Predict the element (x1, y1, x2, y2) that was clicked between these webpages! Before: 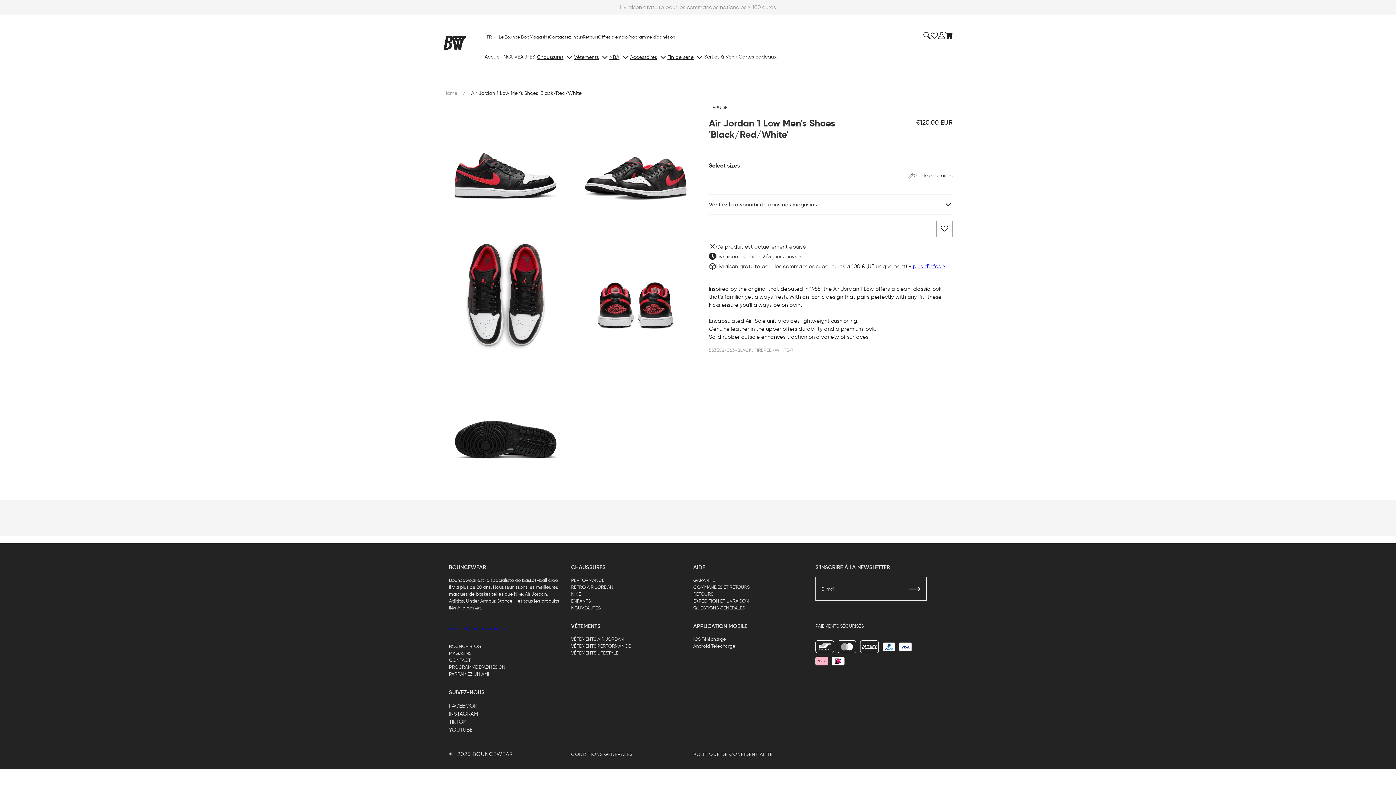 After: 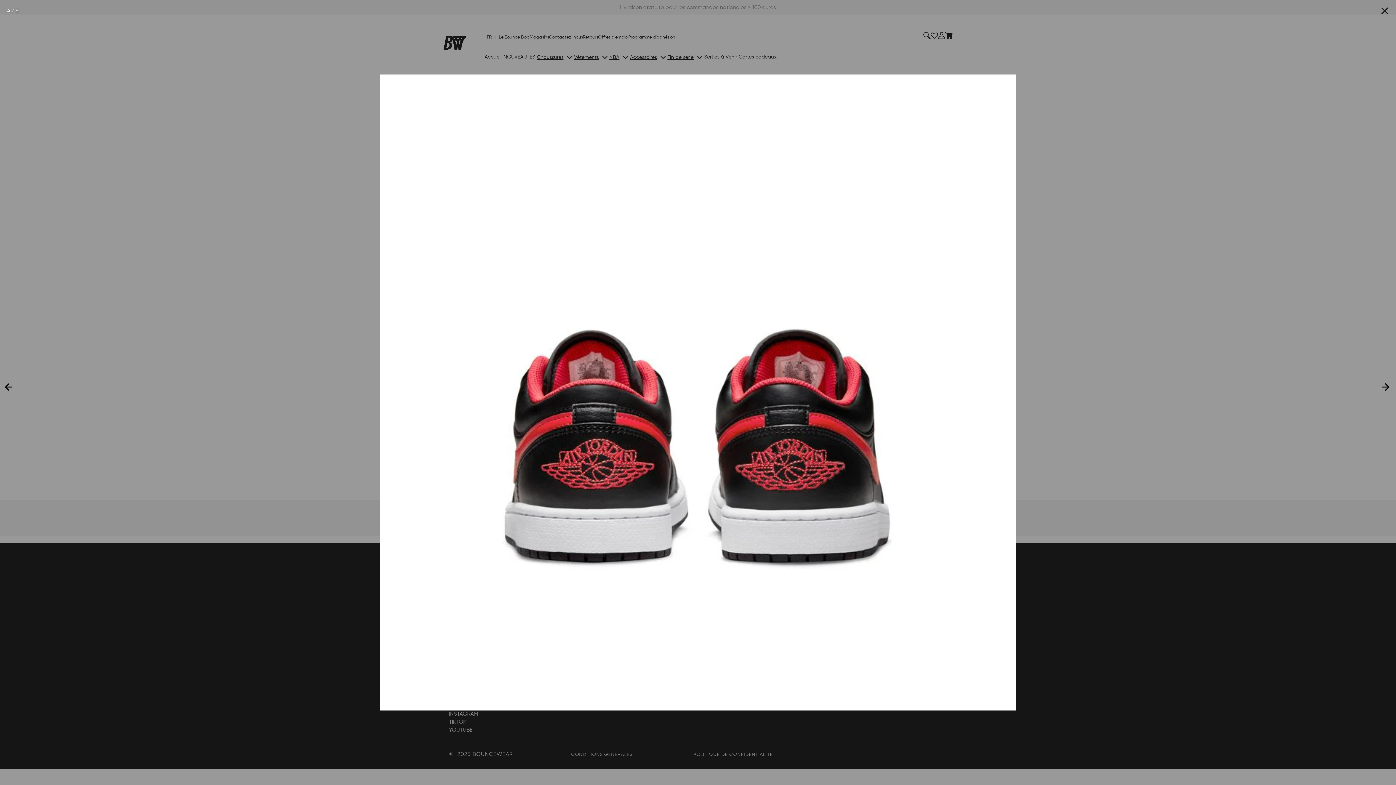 Action: bbox: (570, 229, 701, 360)